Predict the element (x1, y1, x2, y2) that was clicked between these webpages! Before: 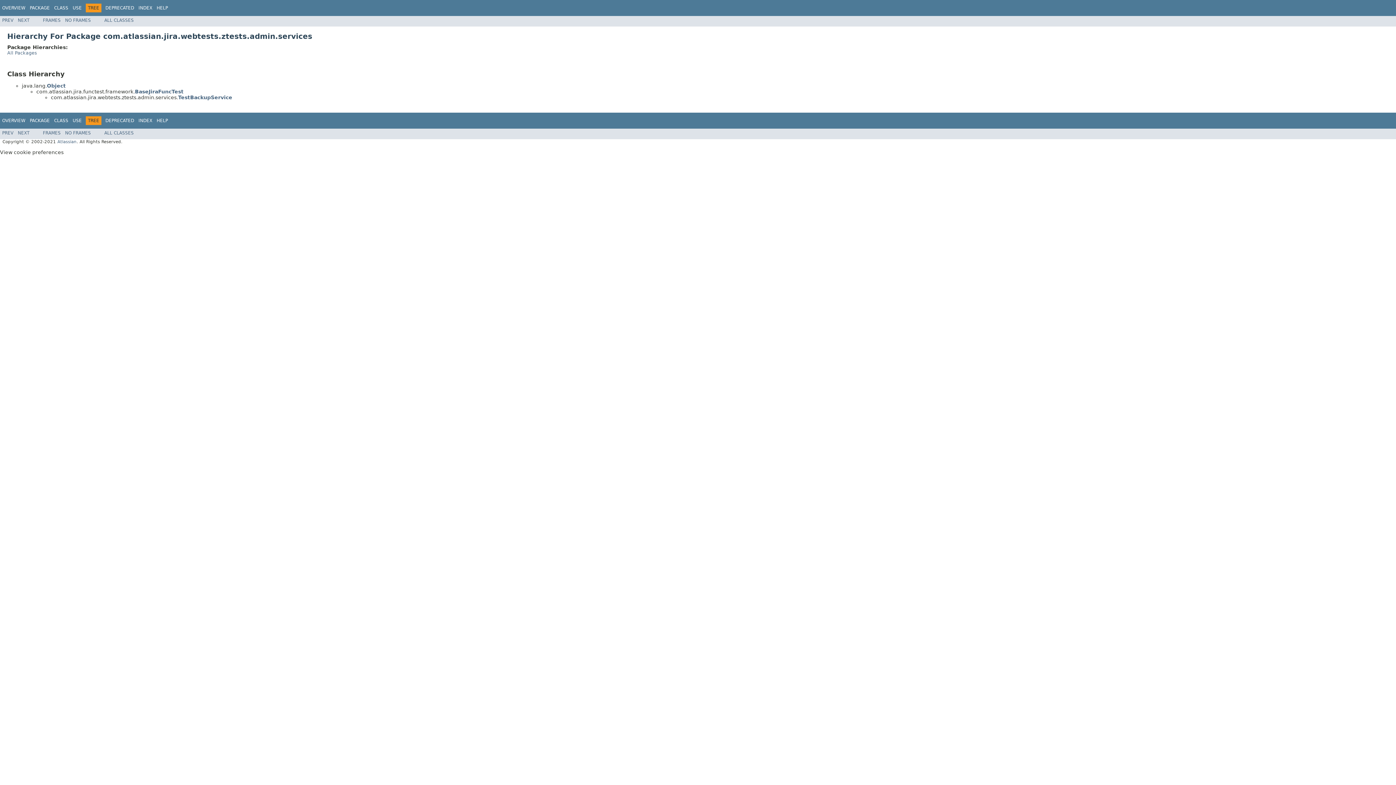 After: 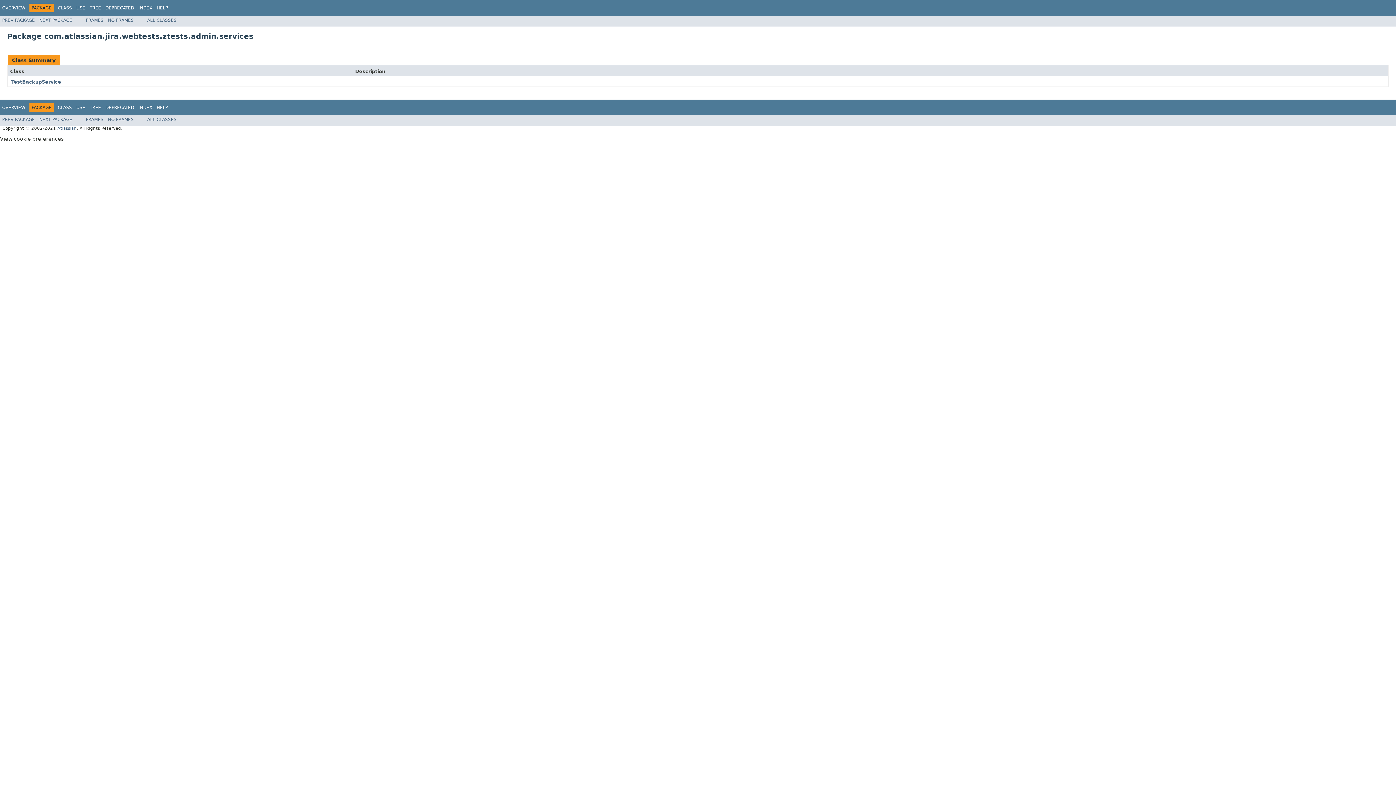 Action: bbox: (29, 5, 49, 10) label: PACKAGE